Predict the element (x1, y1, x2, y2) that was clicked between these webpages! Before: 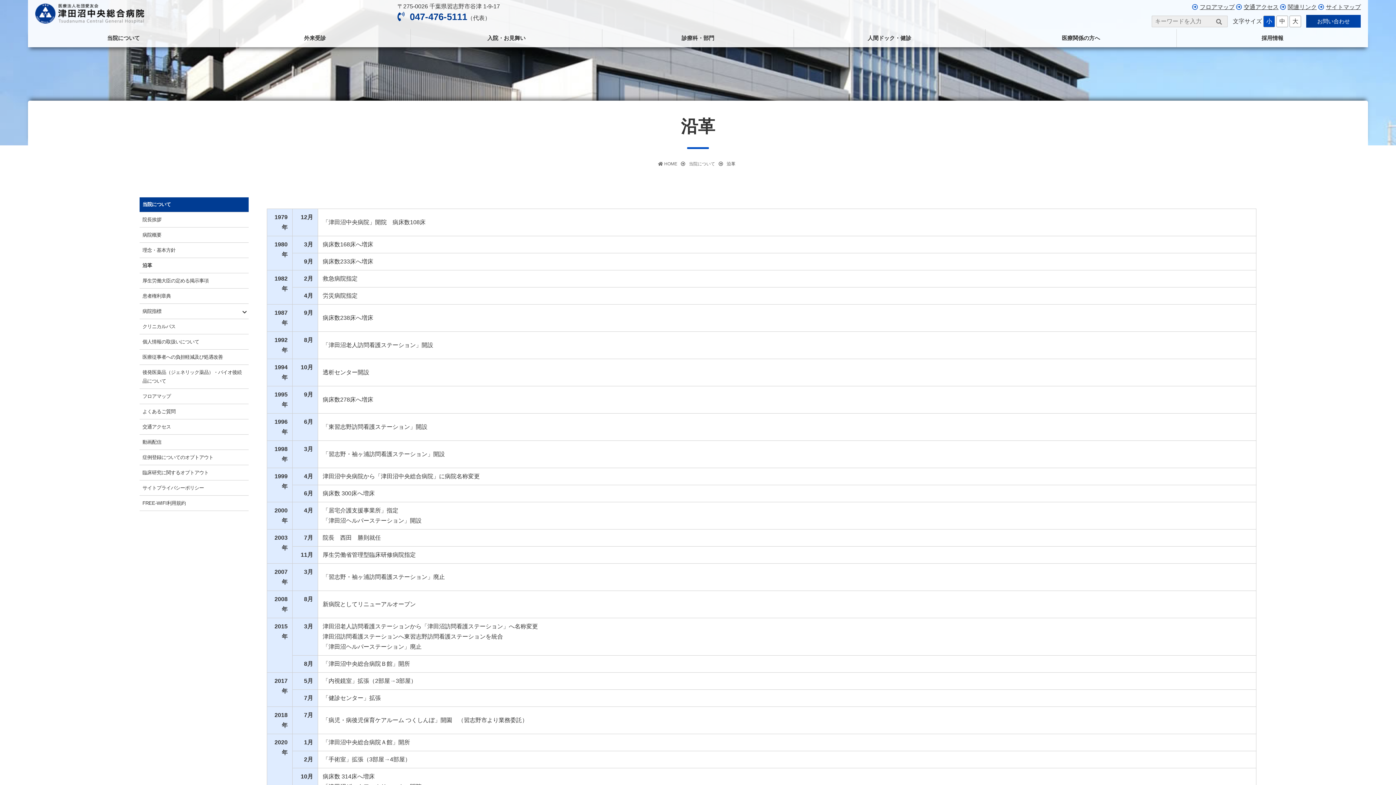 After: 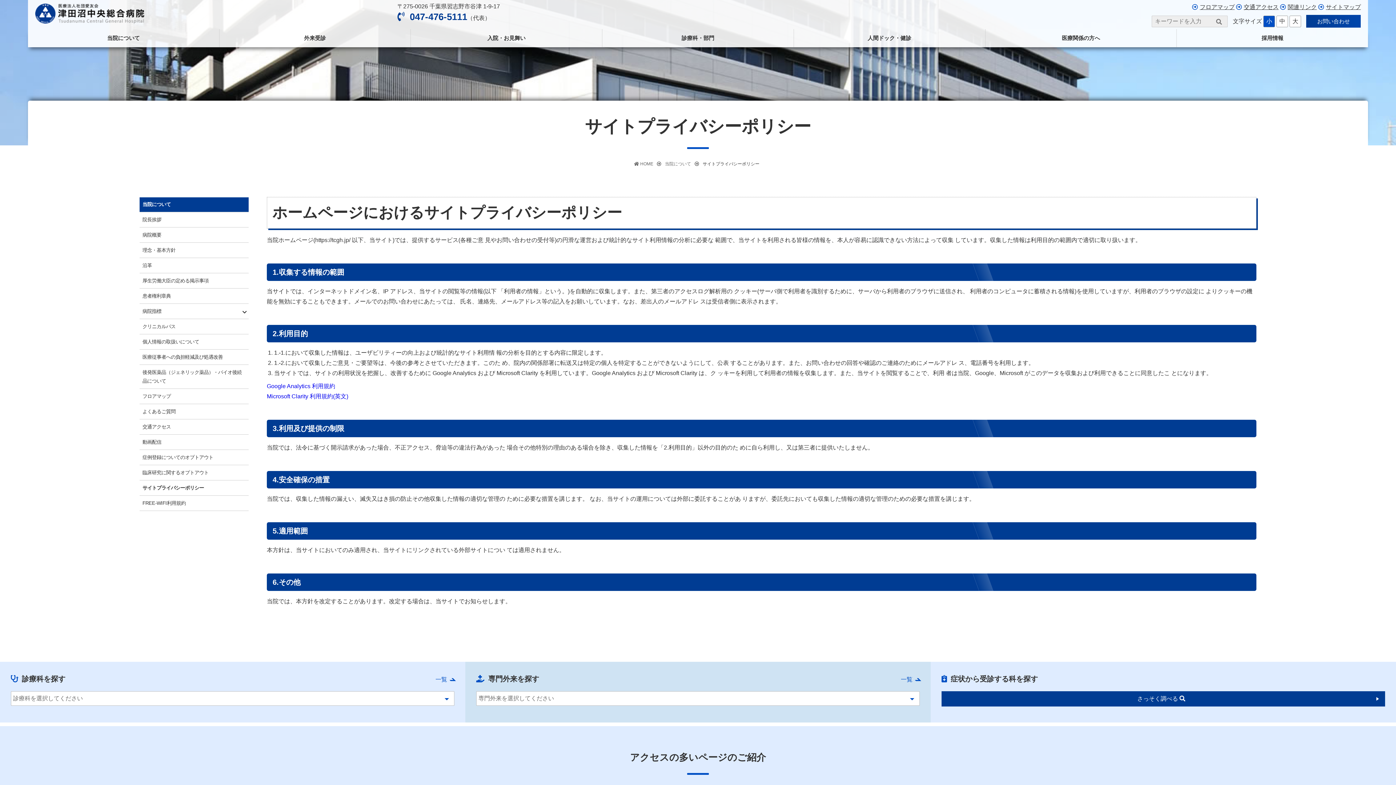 Action: bbox: (139, 481, 248, 495) label: サイトプライバシーポリシー